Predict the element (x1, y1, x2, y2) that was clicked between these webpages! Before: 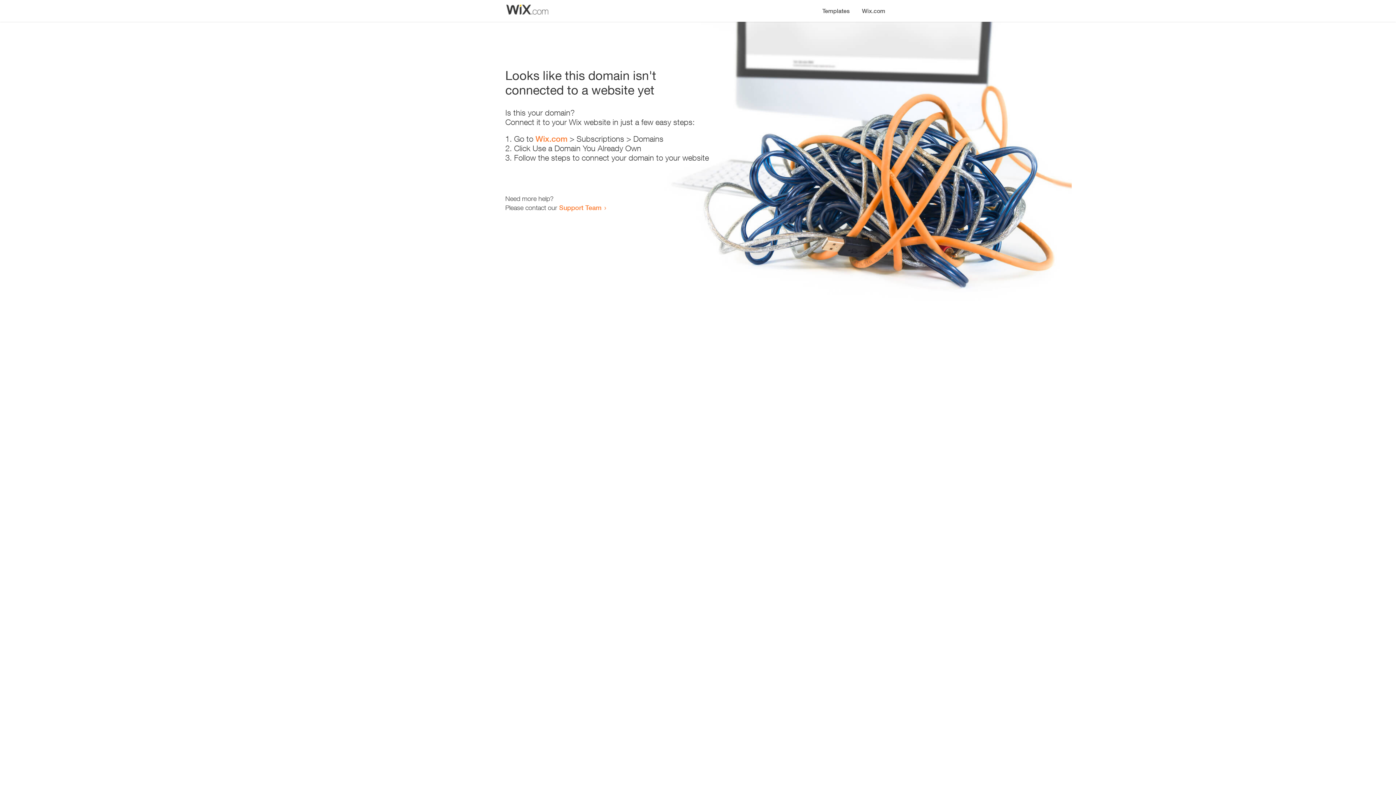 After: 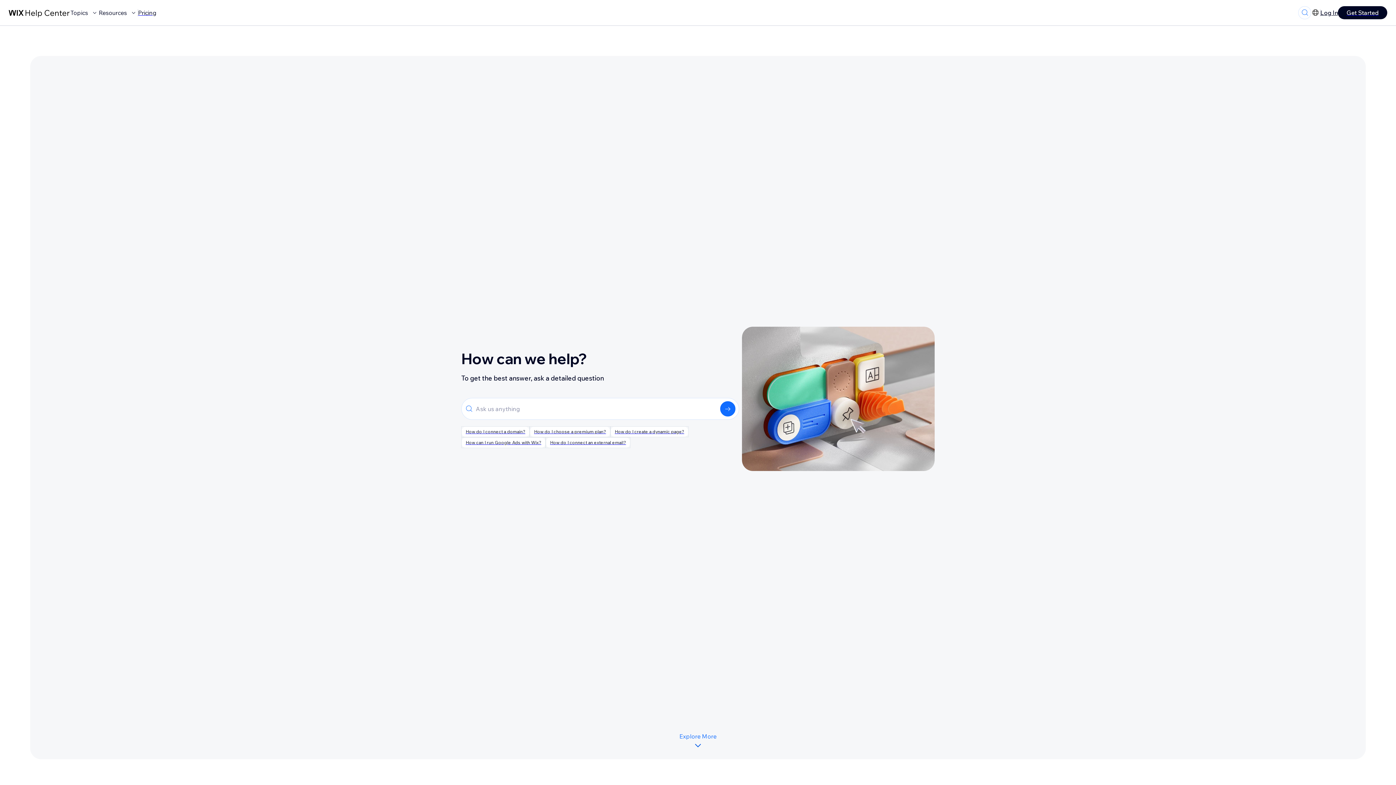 Action: label: Support Team bbox: (559, 203, 601, 211)